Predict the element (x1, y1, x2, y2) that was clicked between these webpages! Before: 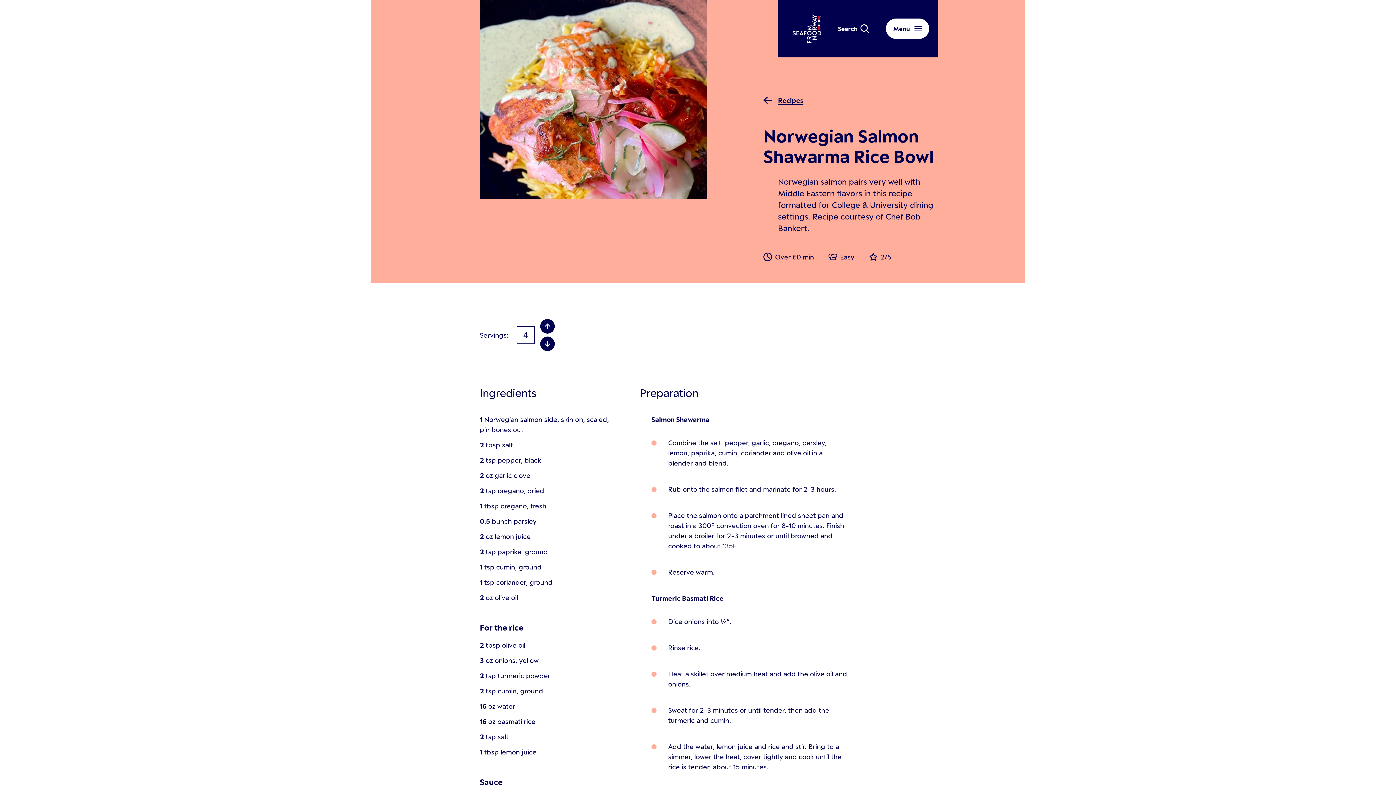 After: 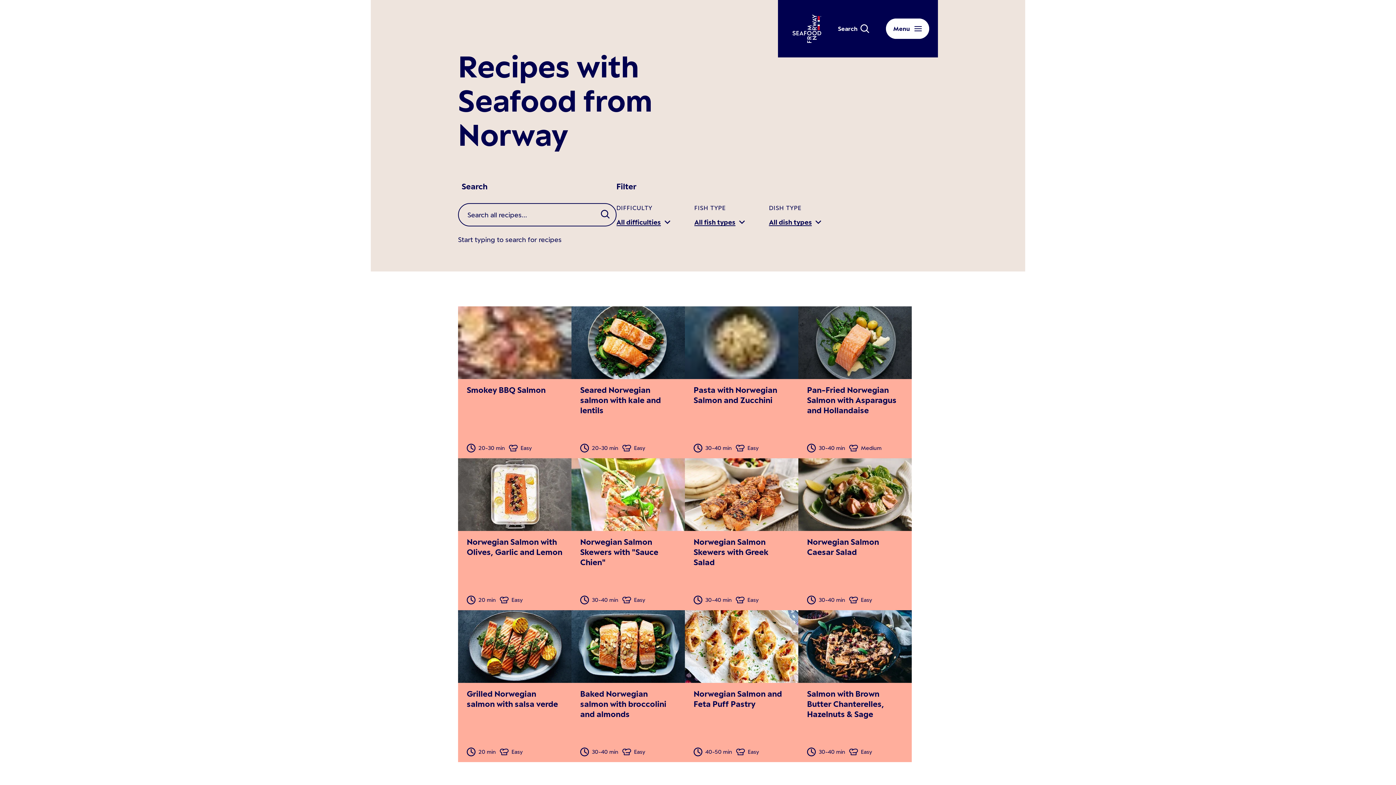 Action: label: Recipes bbox: (760, 91, 803, 109)